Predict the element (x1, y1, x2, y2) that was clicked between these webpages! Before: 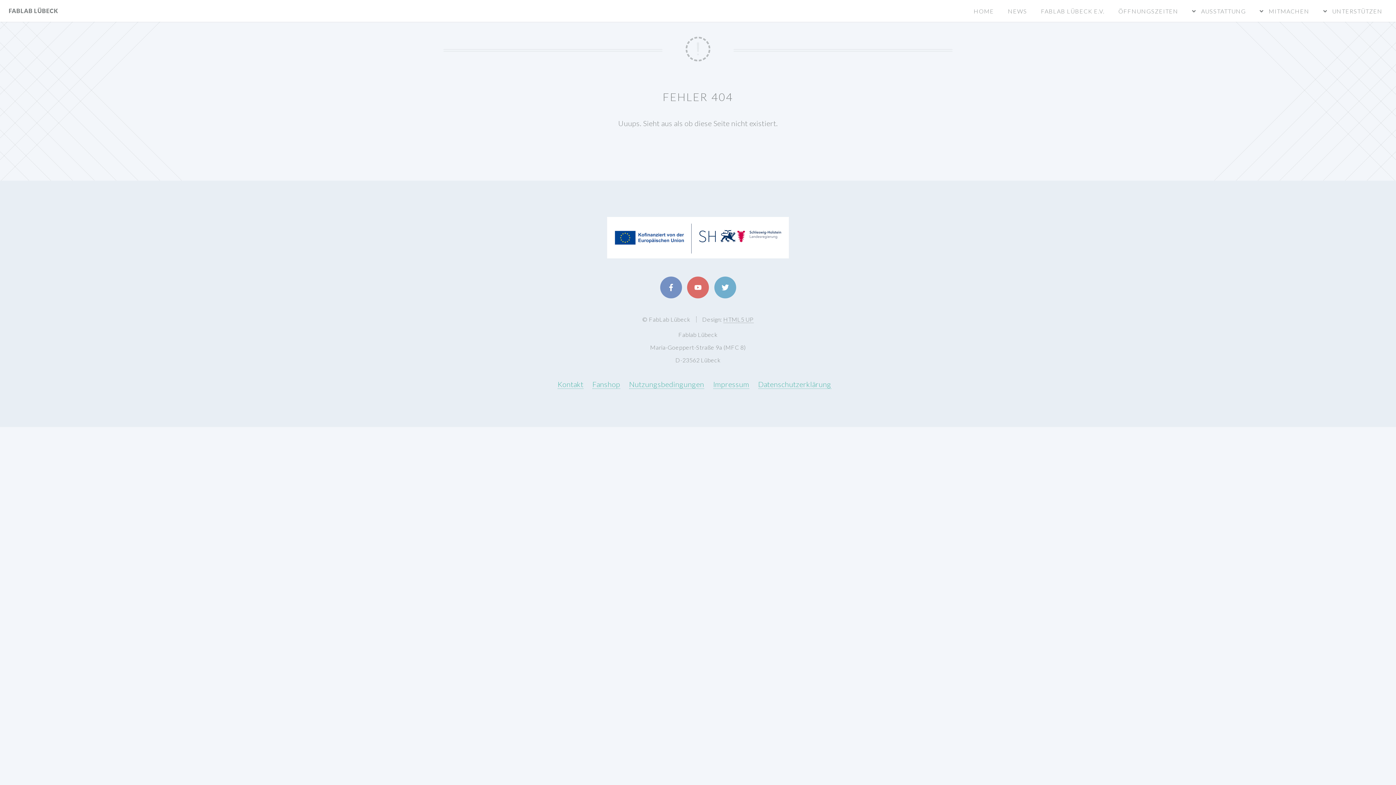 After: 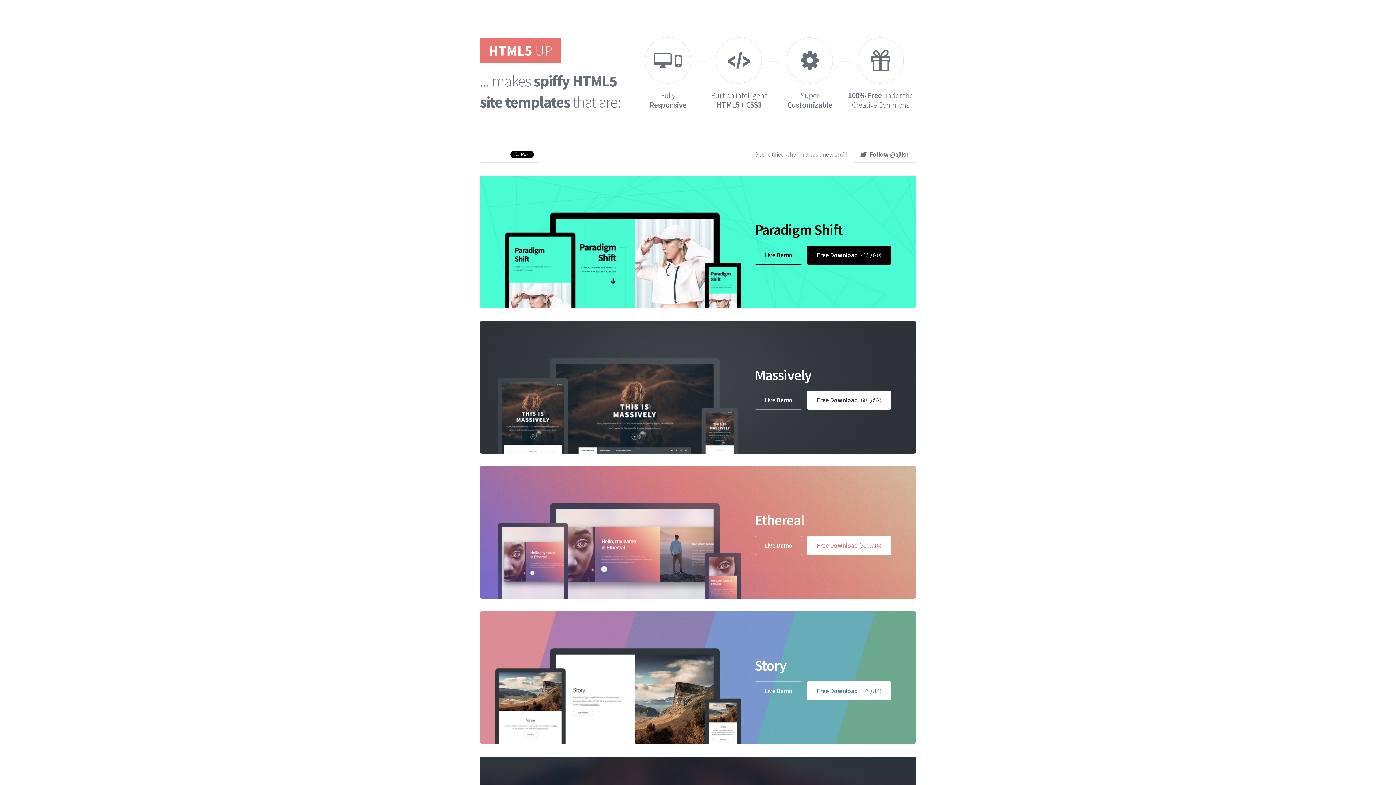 Action: bbox: (723, 316, 753, 323) label: HTML5 UP